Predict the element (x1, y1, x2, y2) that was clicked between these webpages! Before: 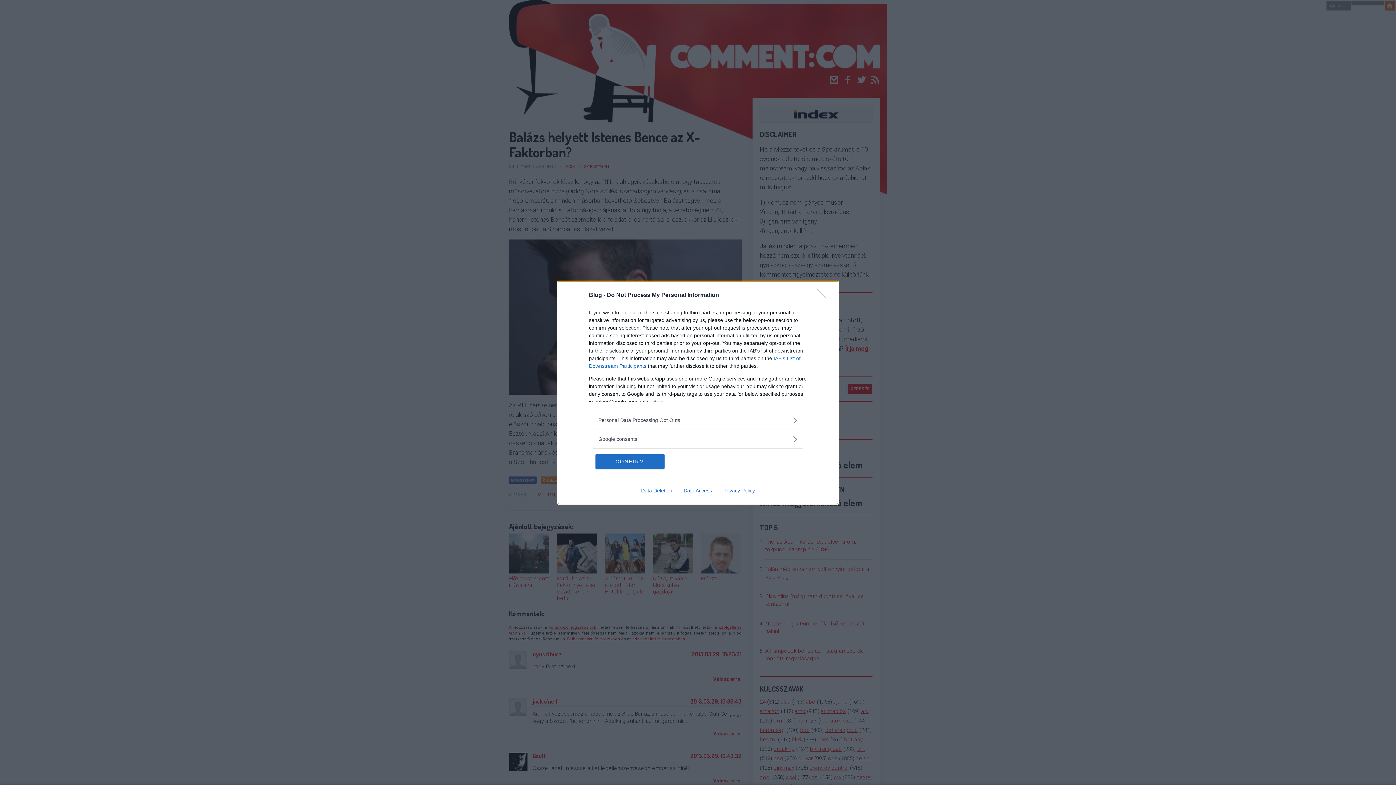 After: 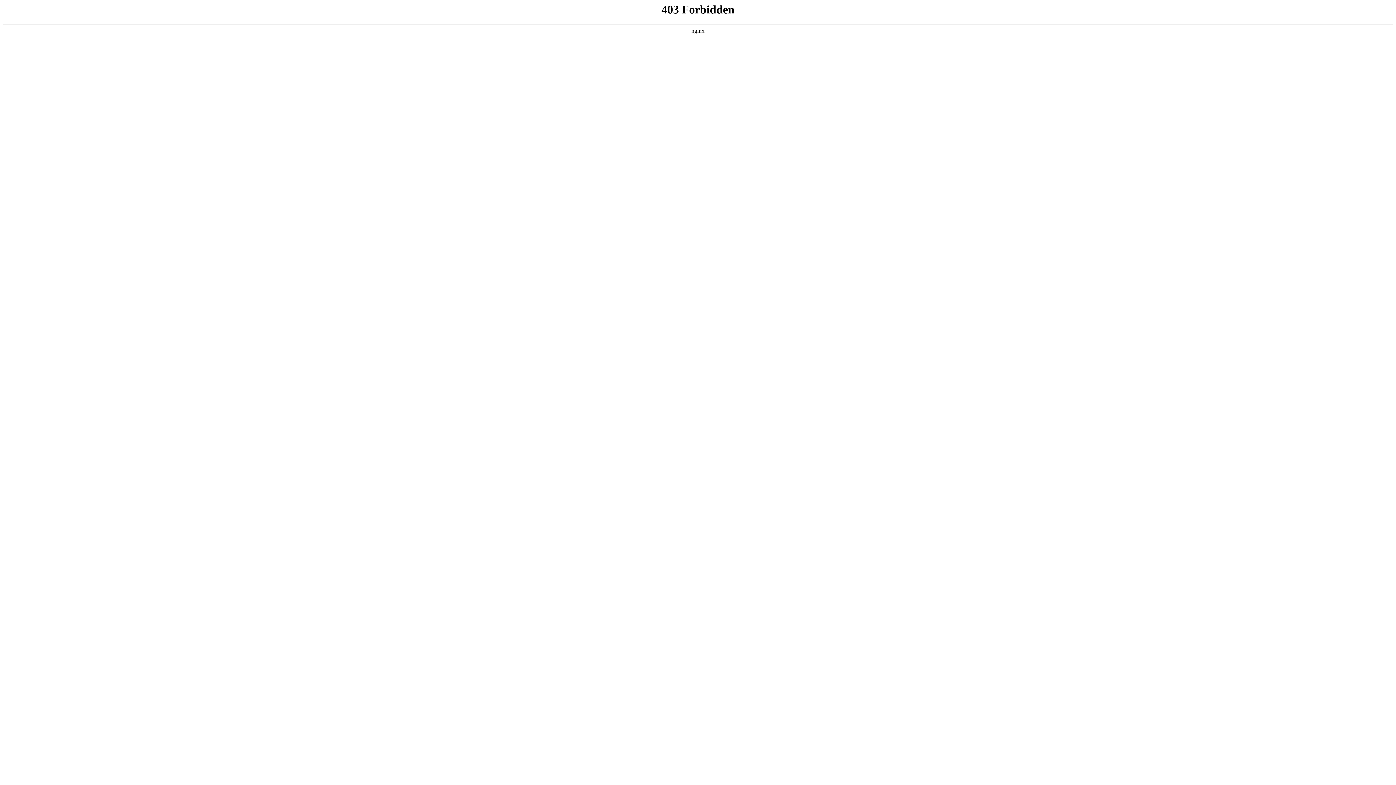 Action: bbox: (635, 487, 678, 493) label: Data Deletion